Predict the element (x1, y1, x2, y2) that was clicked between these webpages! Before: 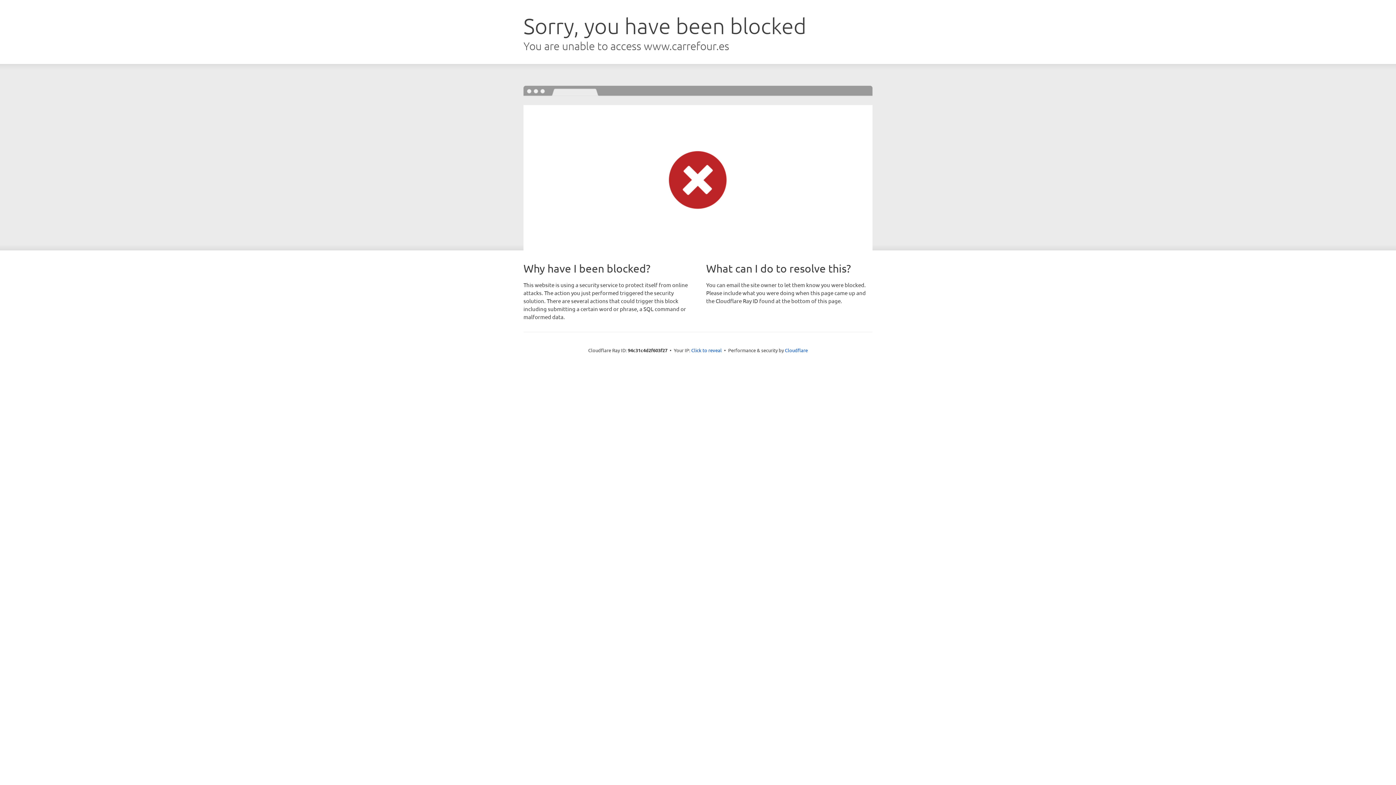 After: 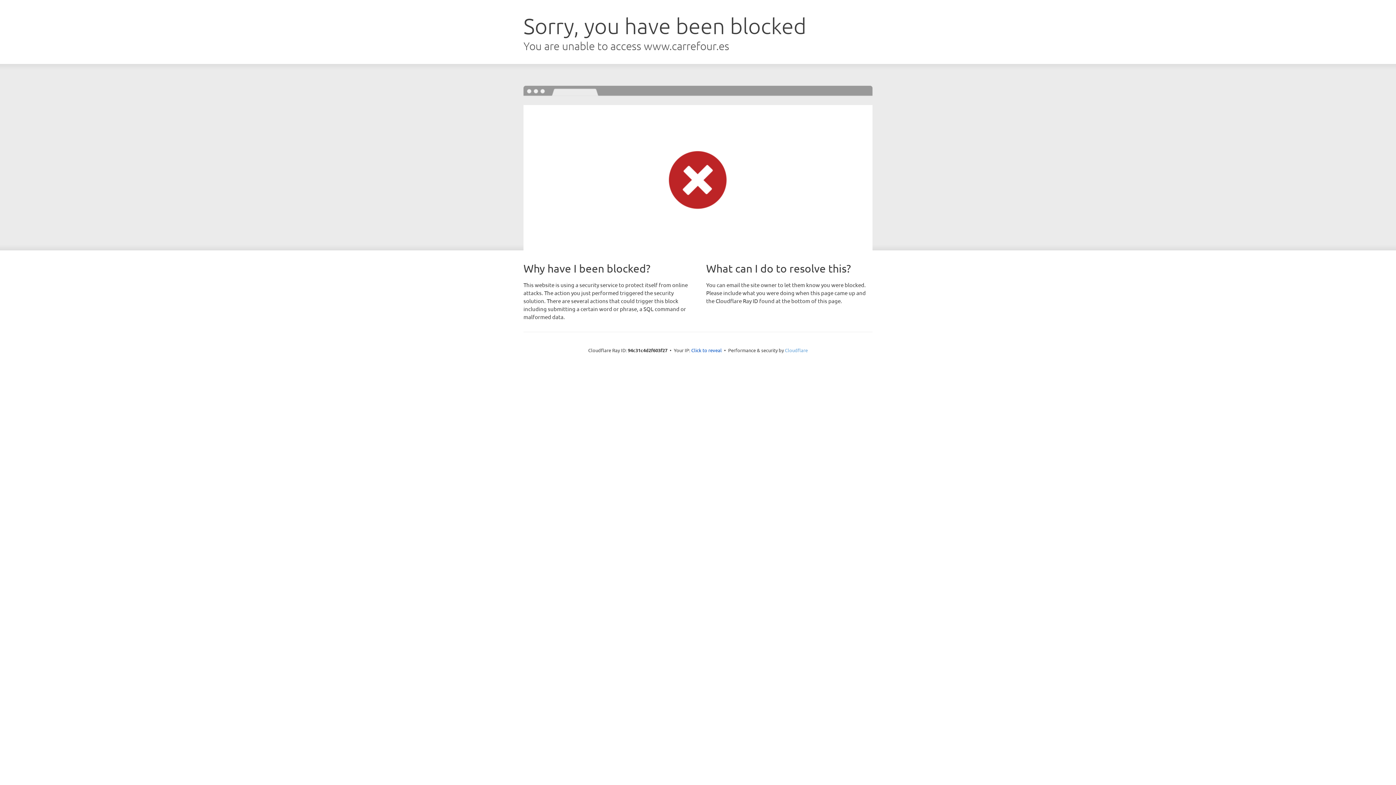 Action: label: Cloudflare bbox: (785, 347, 808, 353)